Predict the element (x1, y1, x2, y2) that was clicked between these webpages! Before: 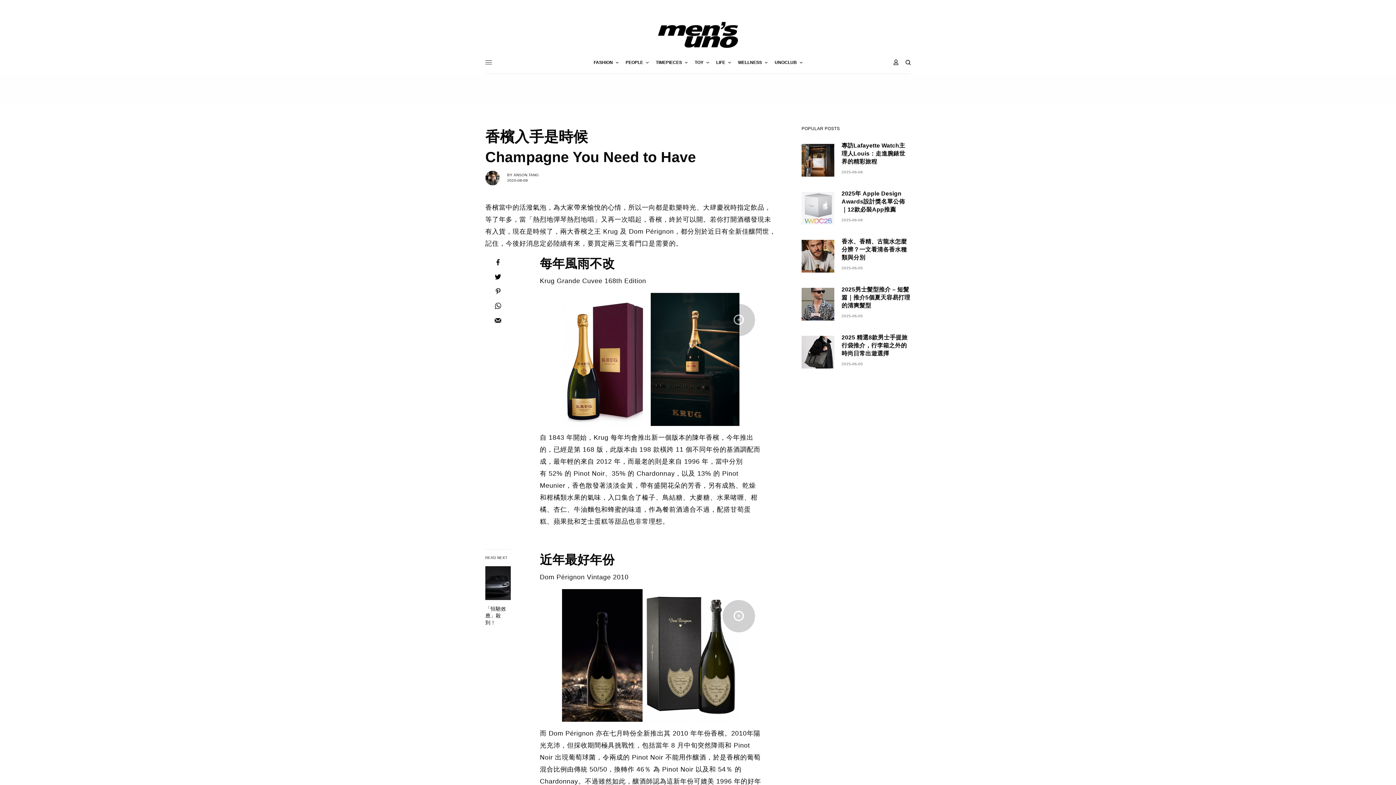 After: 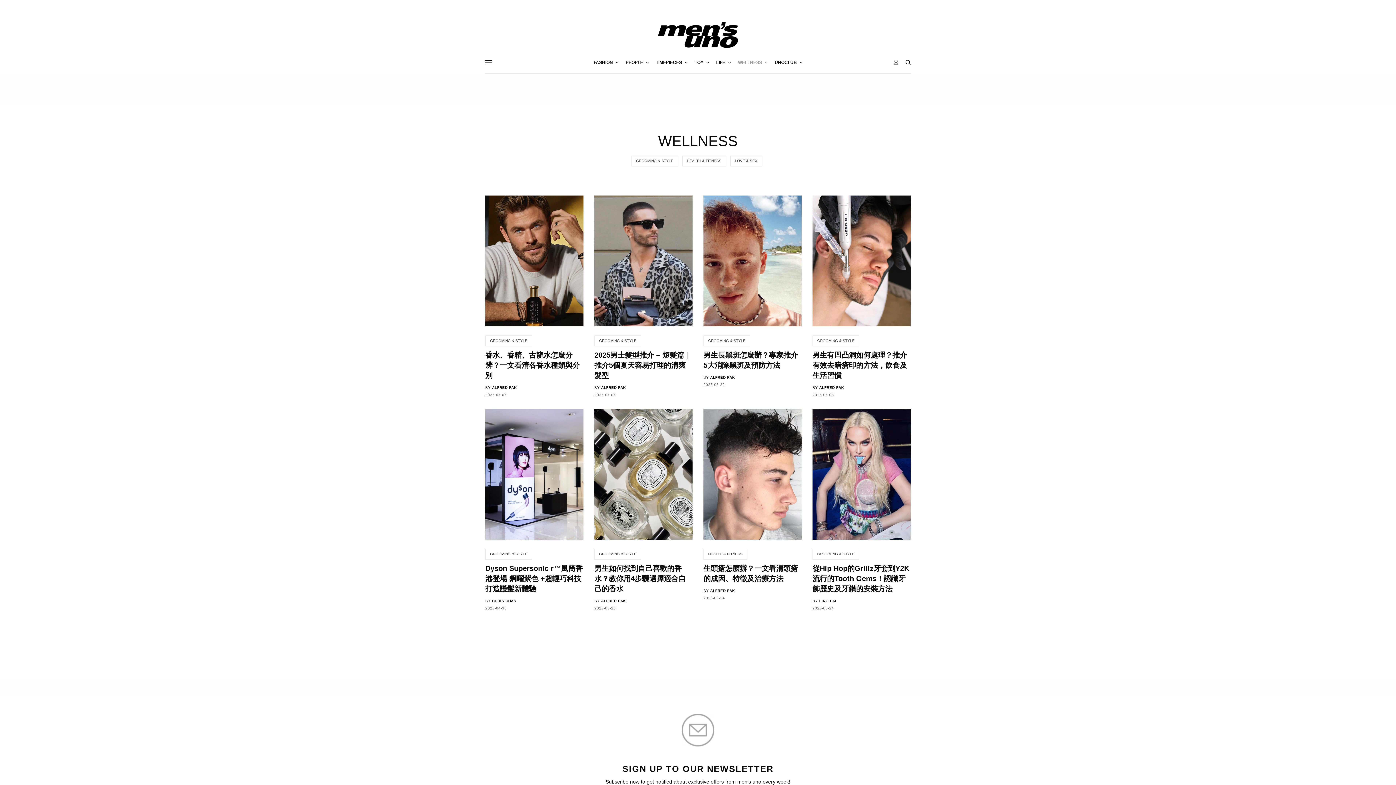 Action: bbox: (738, 51, 767, 73) label: WELLNESS